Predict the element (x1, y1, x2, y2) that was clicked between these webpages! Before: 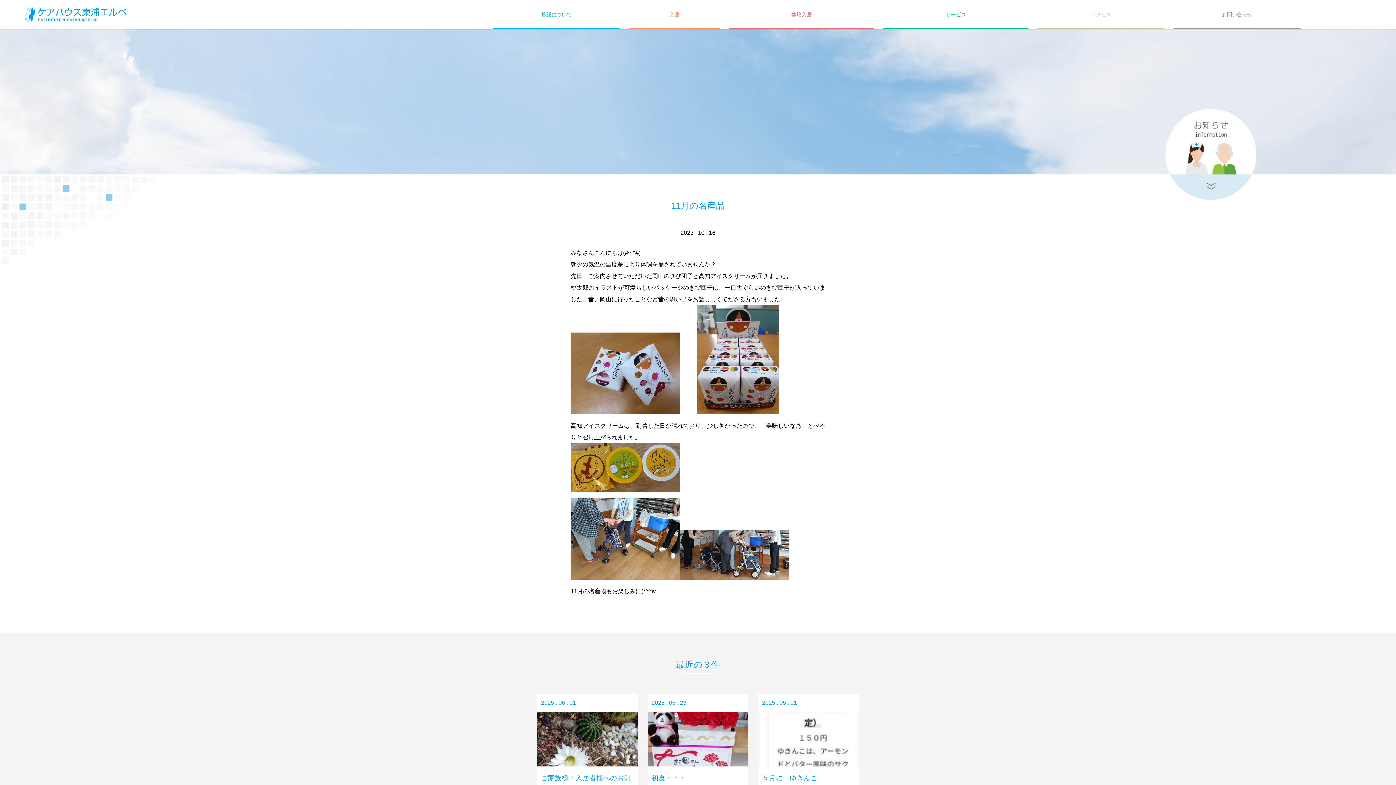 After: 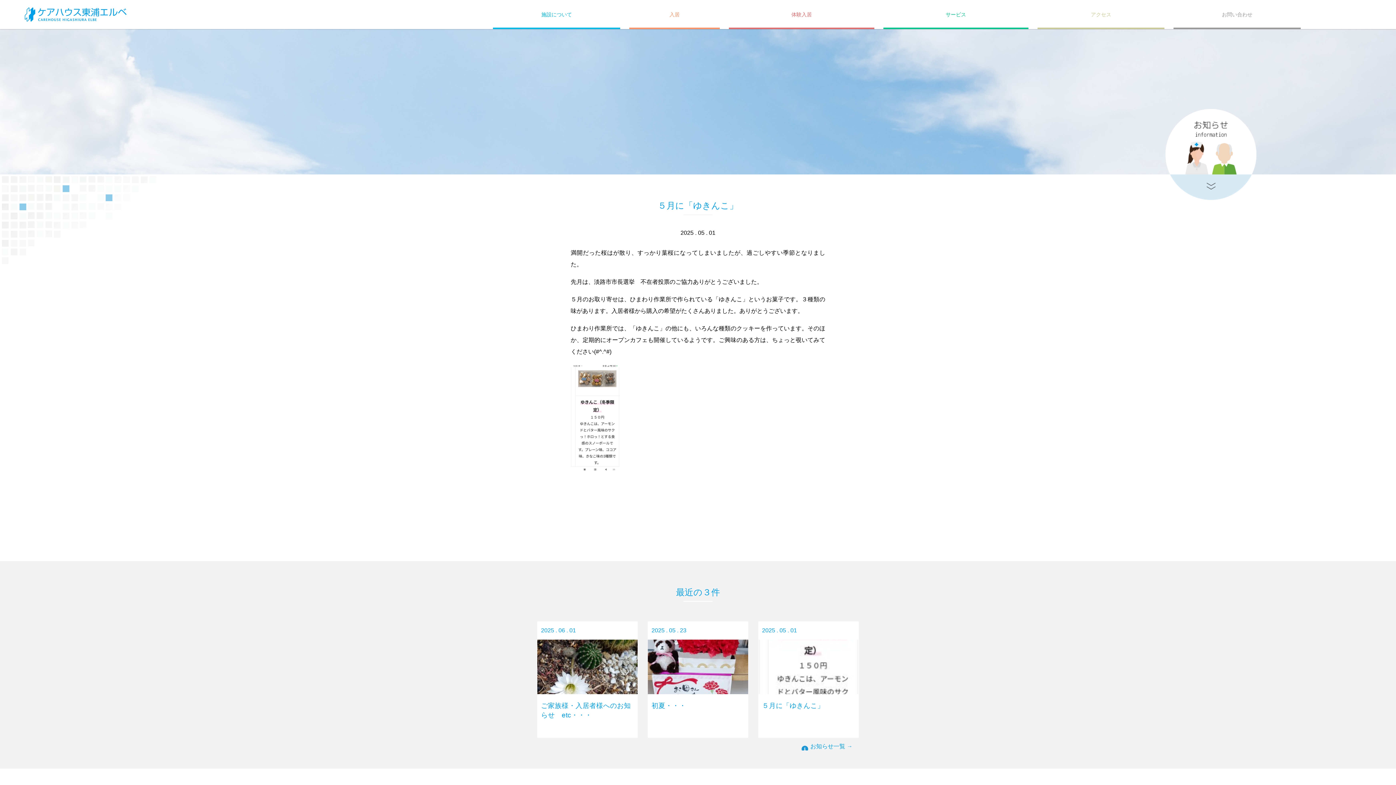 Action: bbox: (758, 694, 858, 810) label: 2025 . 05 . 01

 
５月に「ゆきんこ」